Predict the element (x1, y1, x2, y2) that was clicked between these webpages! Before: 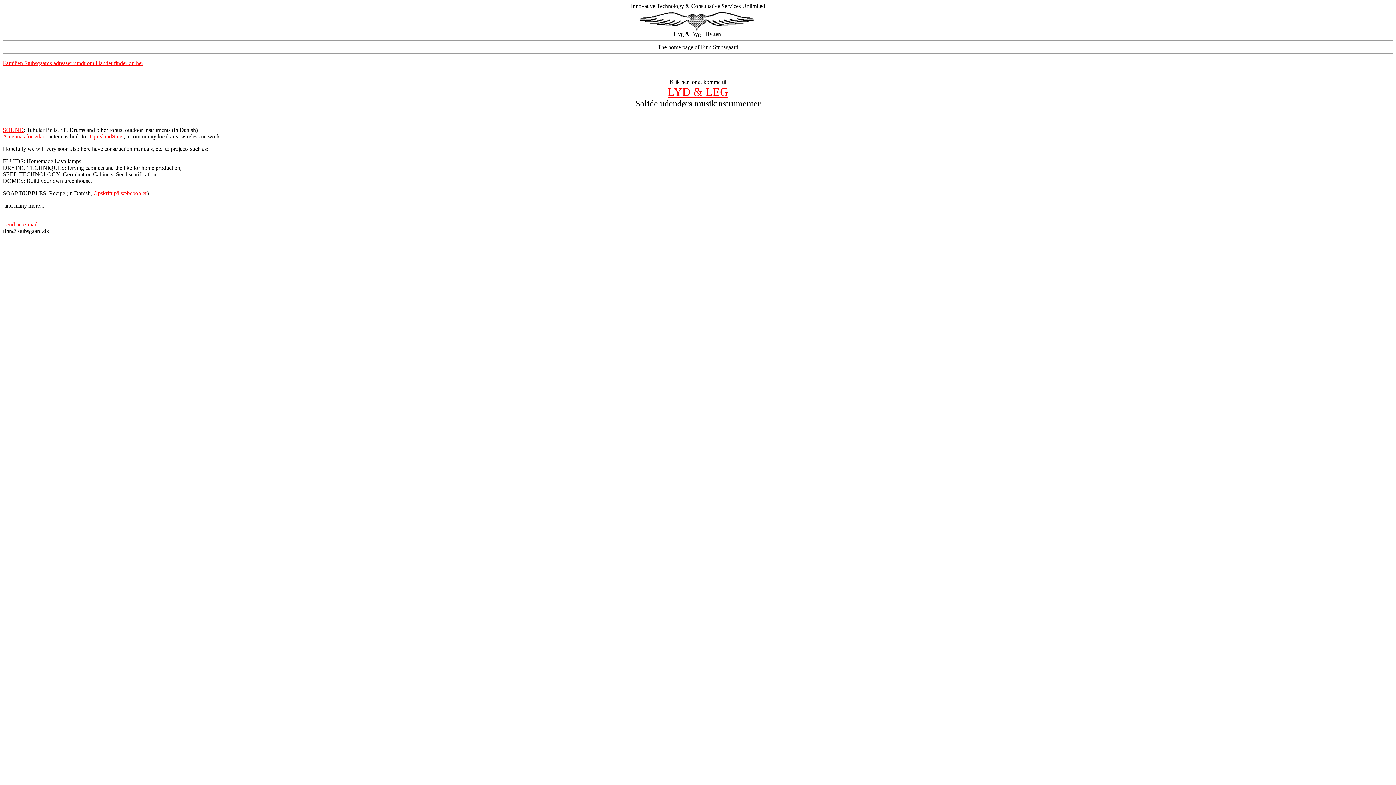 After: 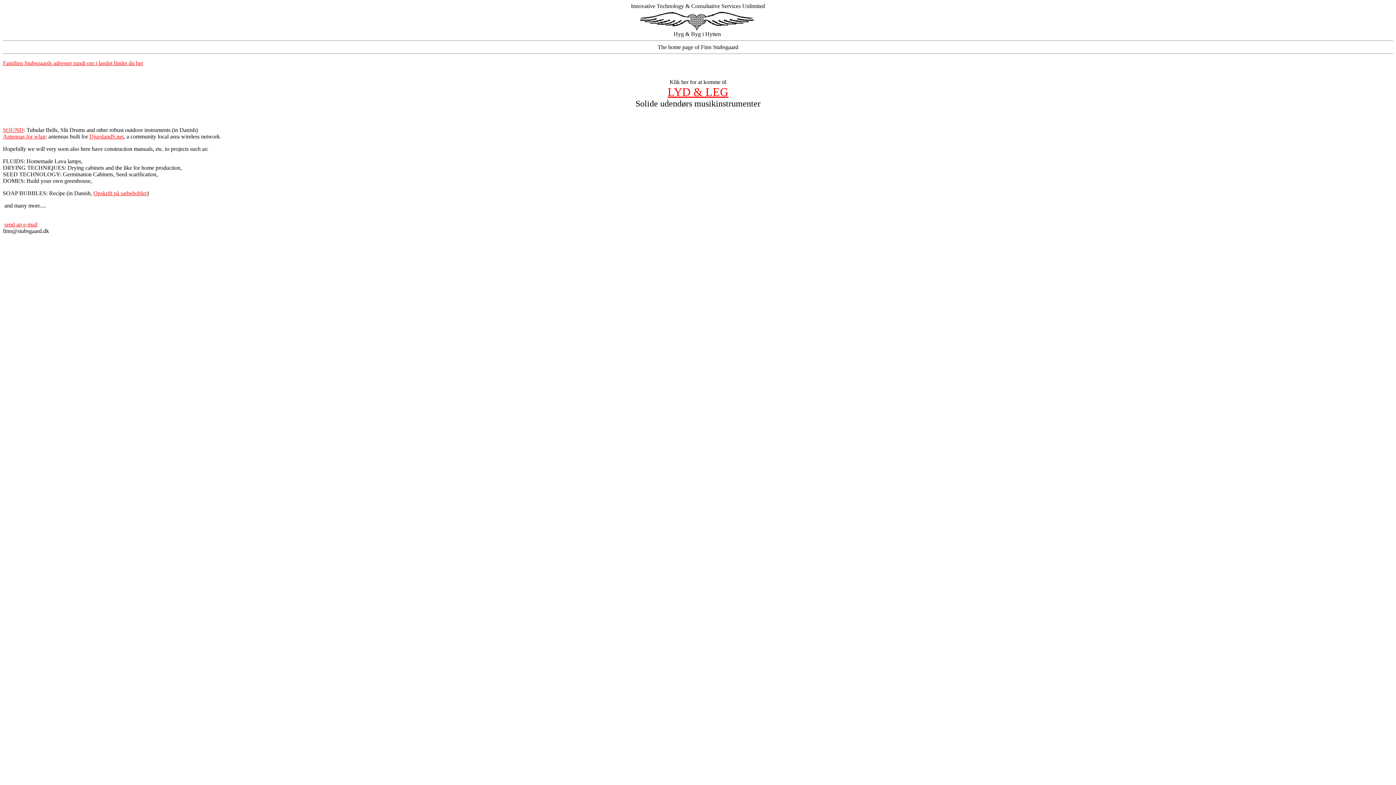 Action: bbox: (4, 221, 37, 227) label: send an e-mail